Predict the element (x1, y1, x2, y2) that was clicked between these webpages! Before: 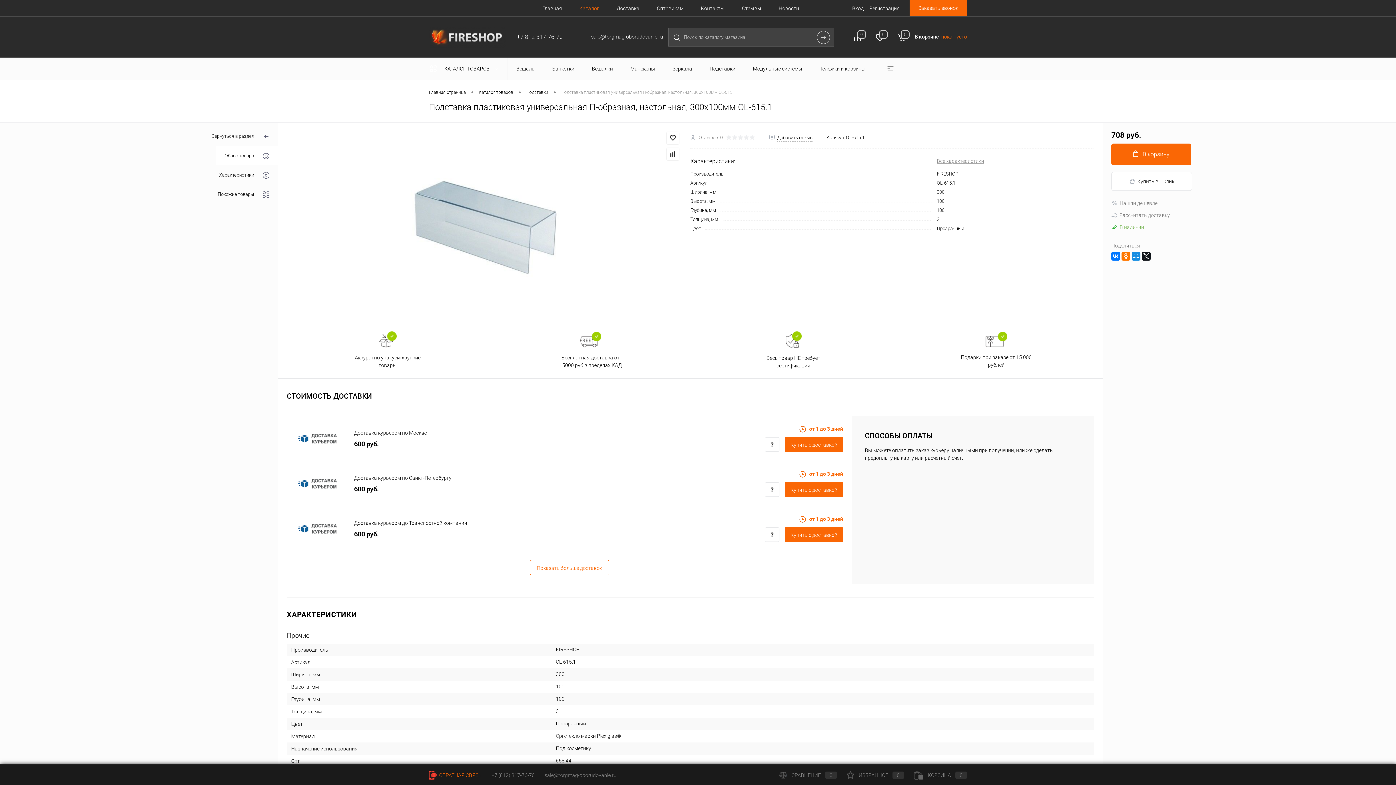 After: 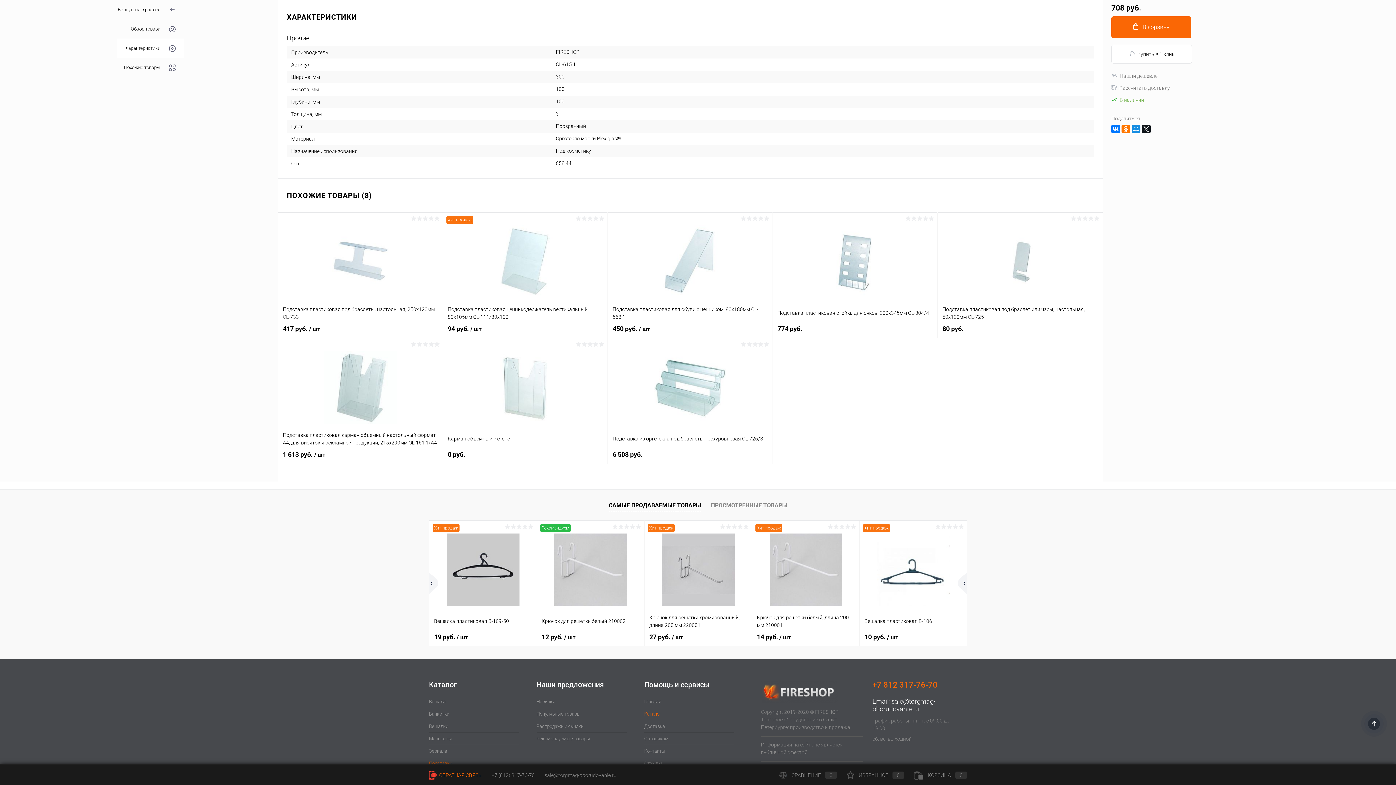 Action: bbox: (210, 165, 278, 184) label: Характеристики